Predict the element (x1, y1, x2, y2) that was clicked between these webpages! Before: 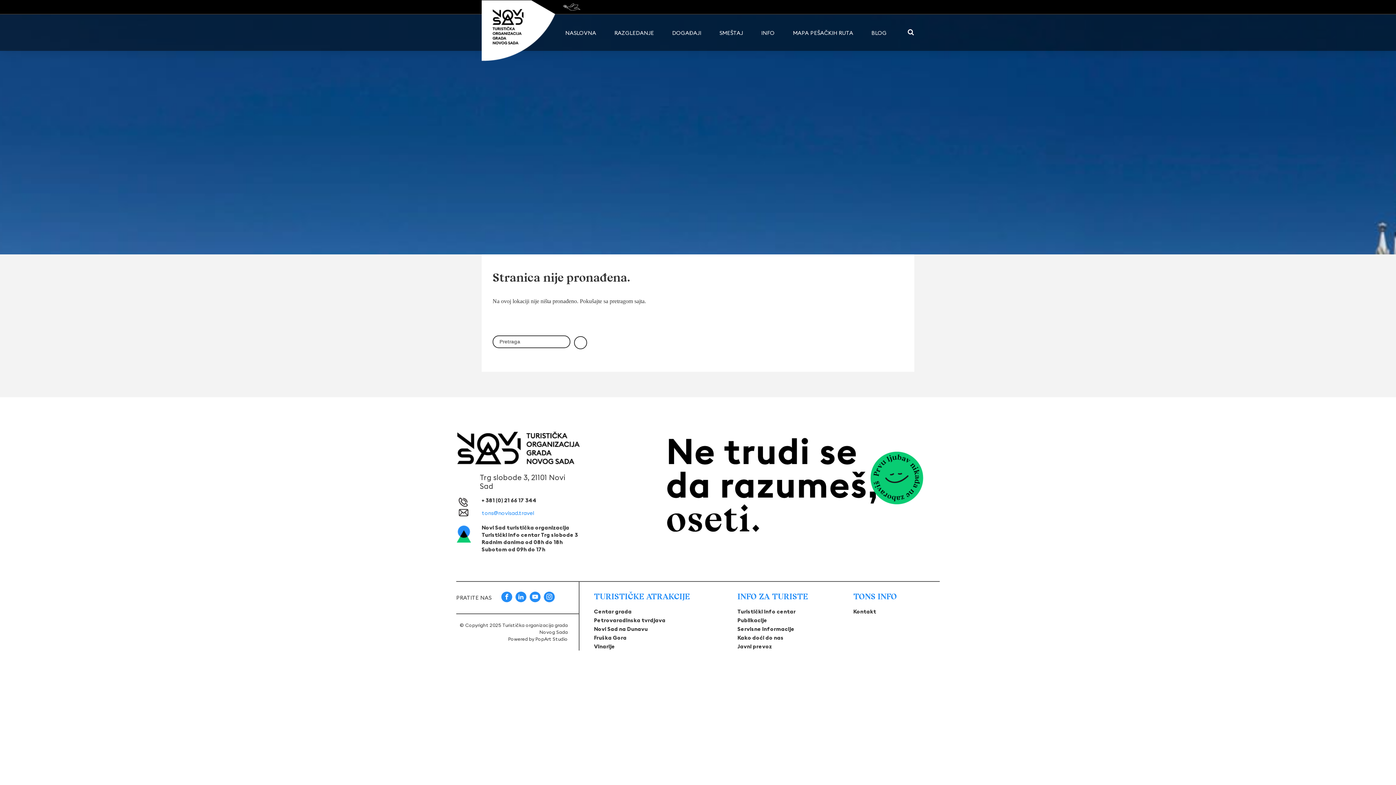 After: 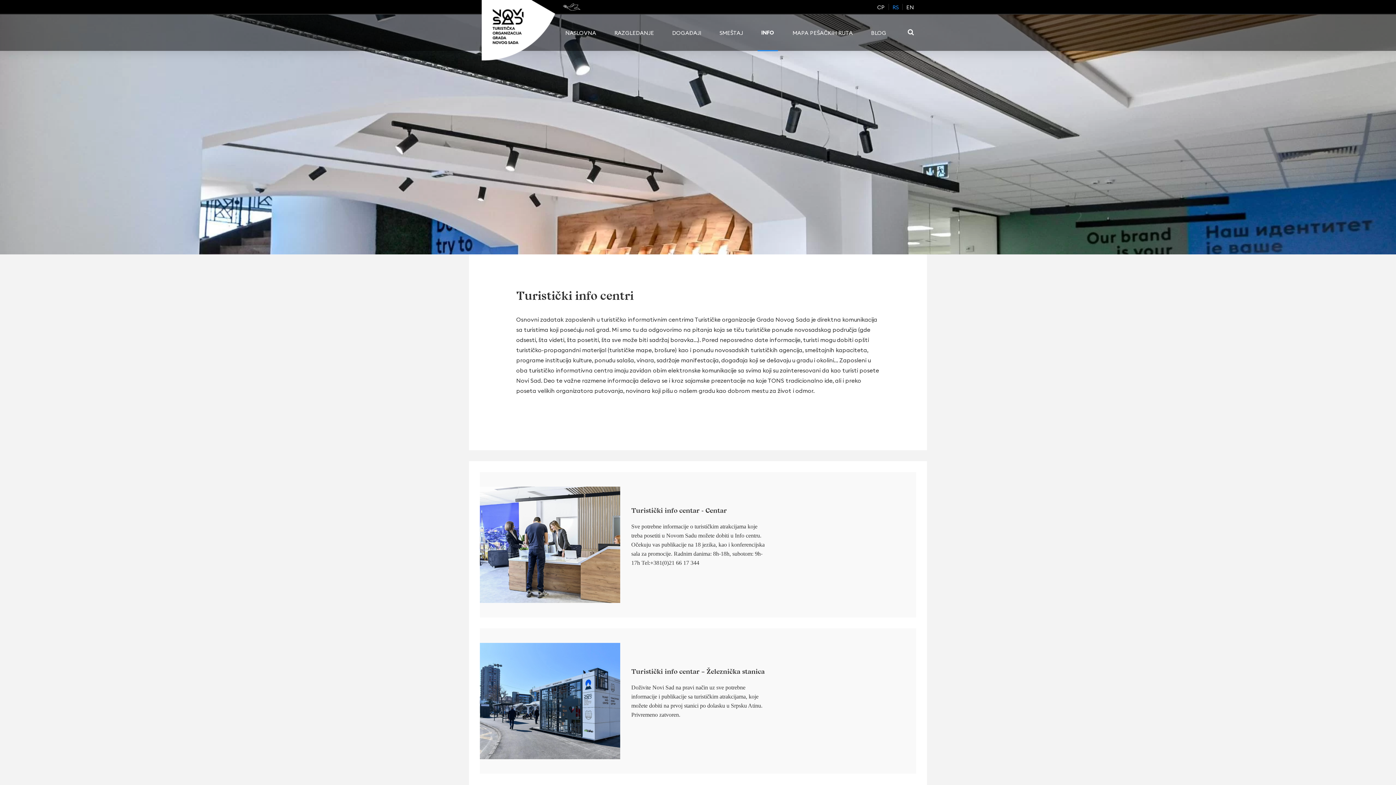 Action: label: Turistički info centar bbox: (737, 608, 795, 615)